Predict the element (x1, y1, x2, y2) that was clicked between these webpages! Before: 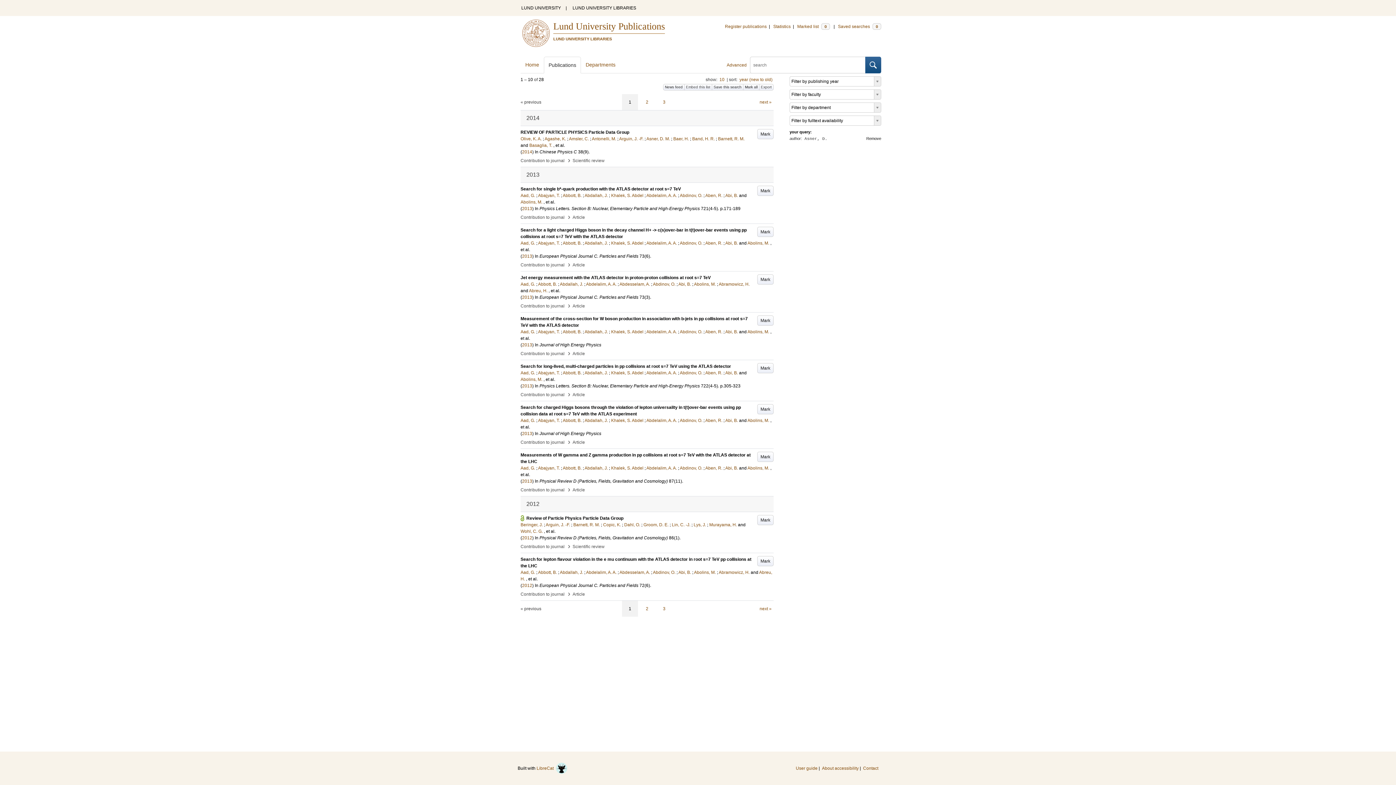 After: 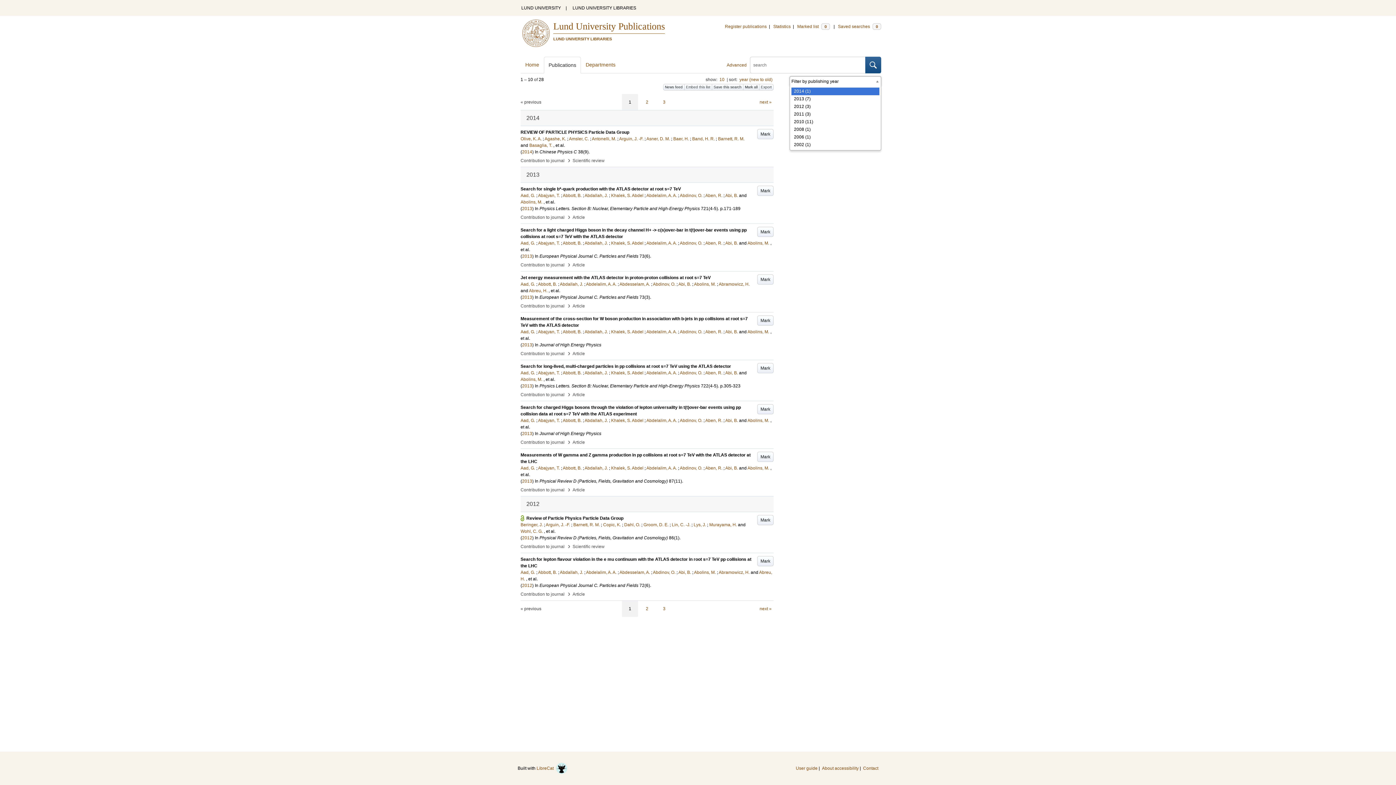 Action: bbox: (789, 76, 881, 86) label: Filter by publishing year